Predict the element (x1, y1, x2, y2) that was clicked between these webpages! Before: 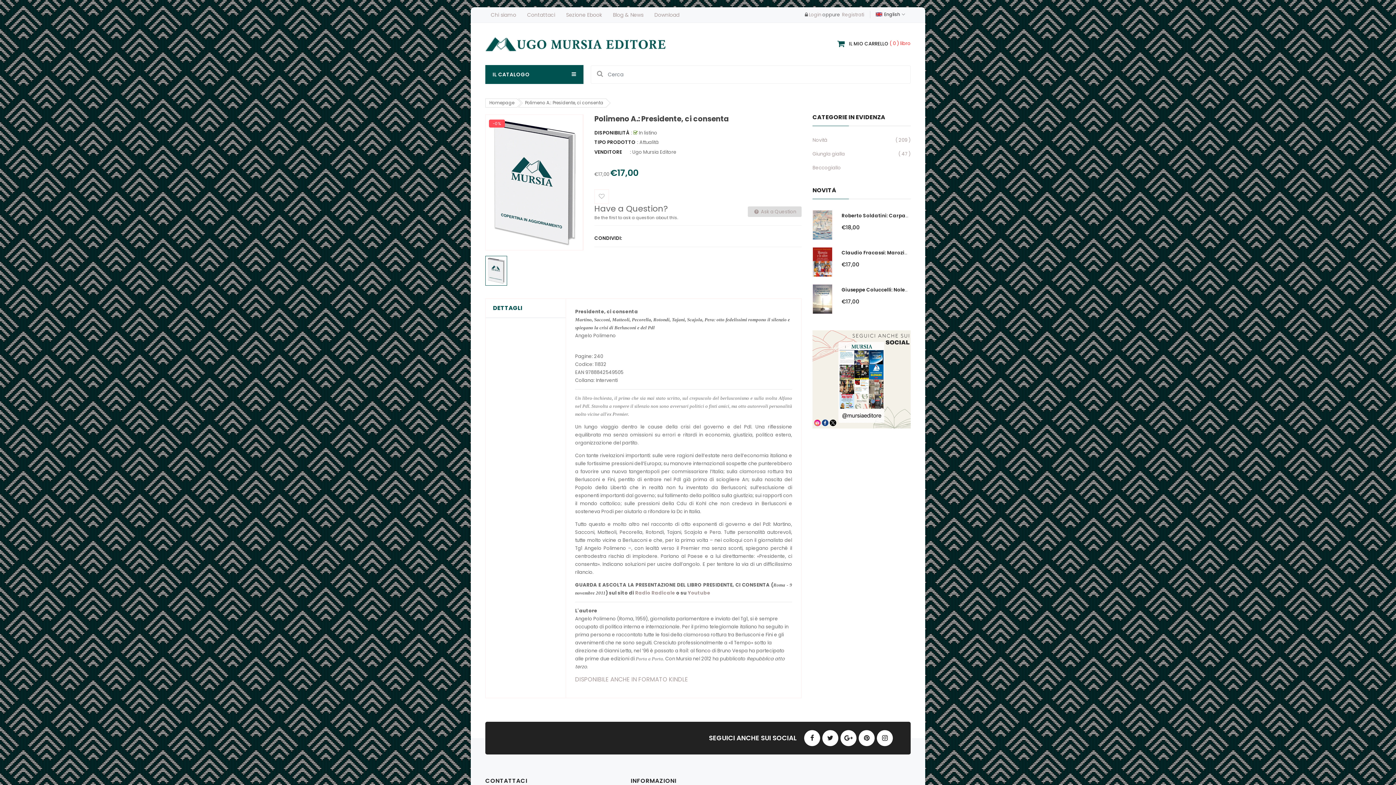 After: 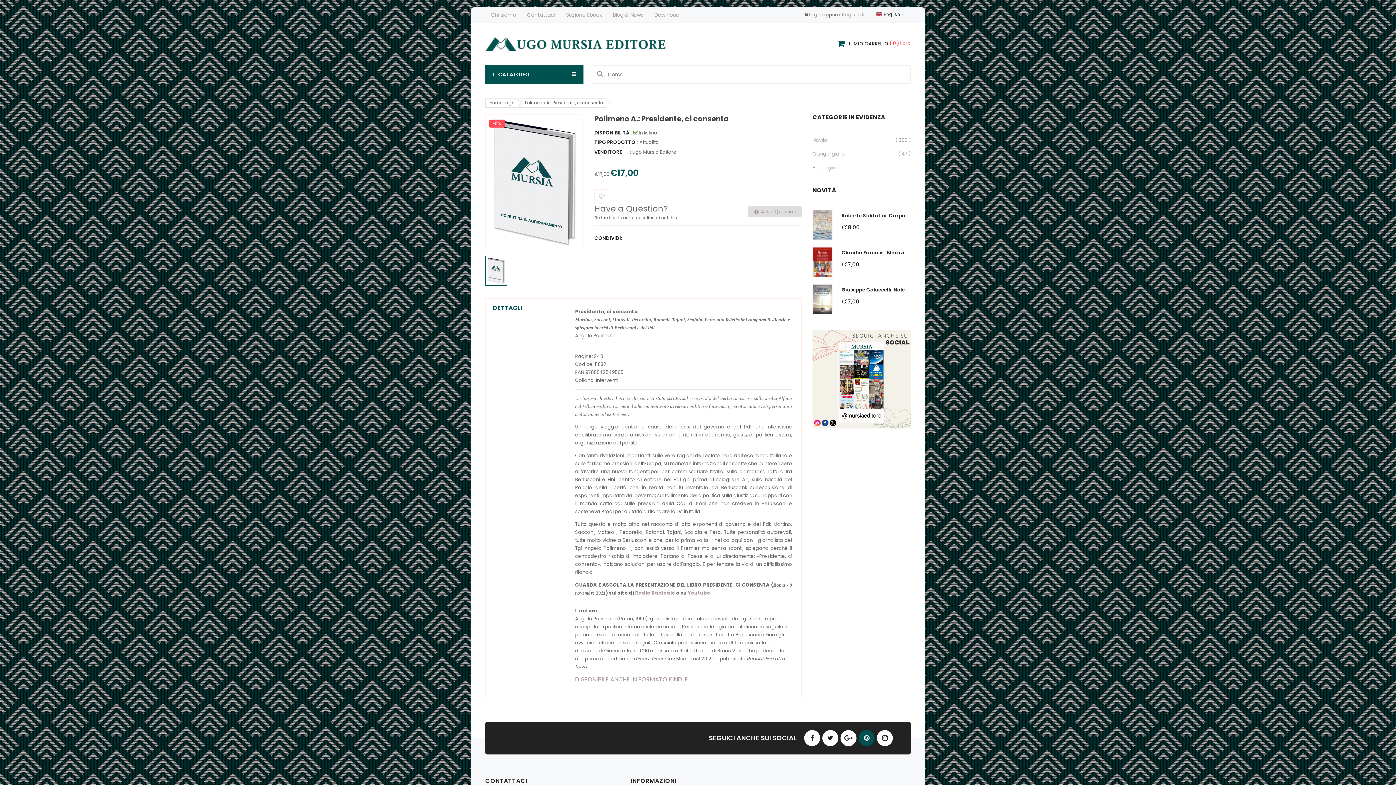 Action: bbox: (858, 730, 874, 746)